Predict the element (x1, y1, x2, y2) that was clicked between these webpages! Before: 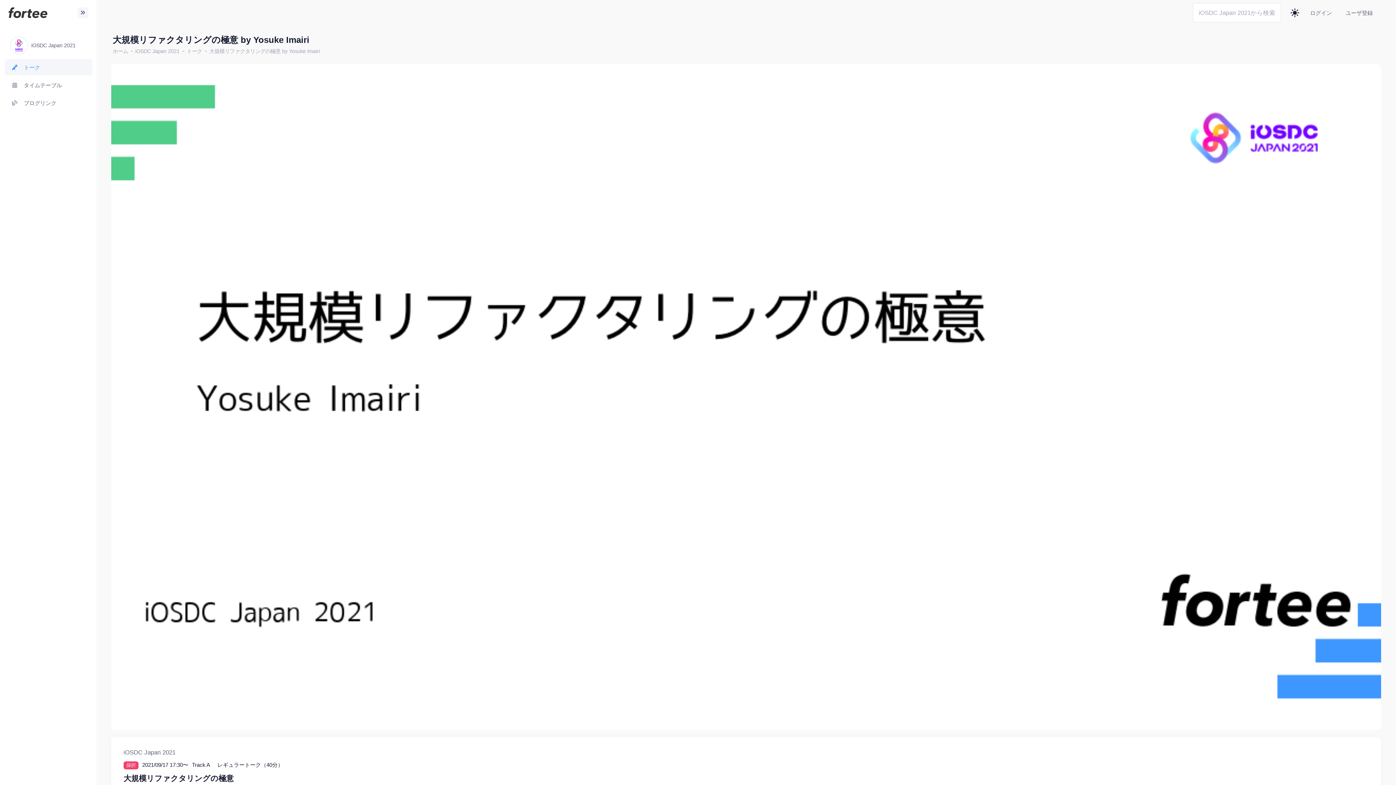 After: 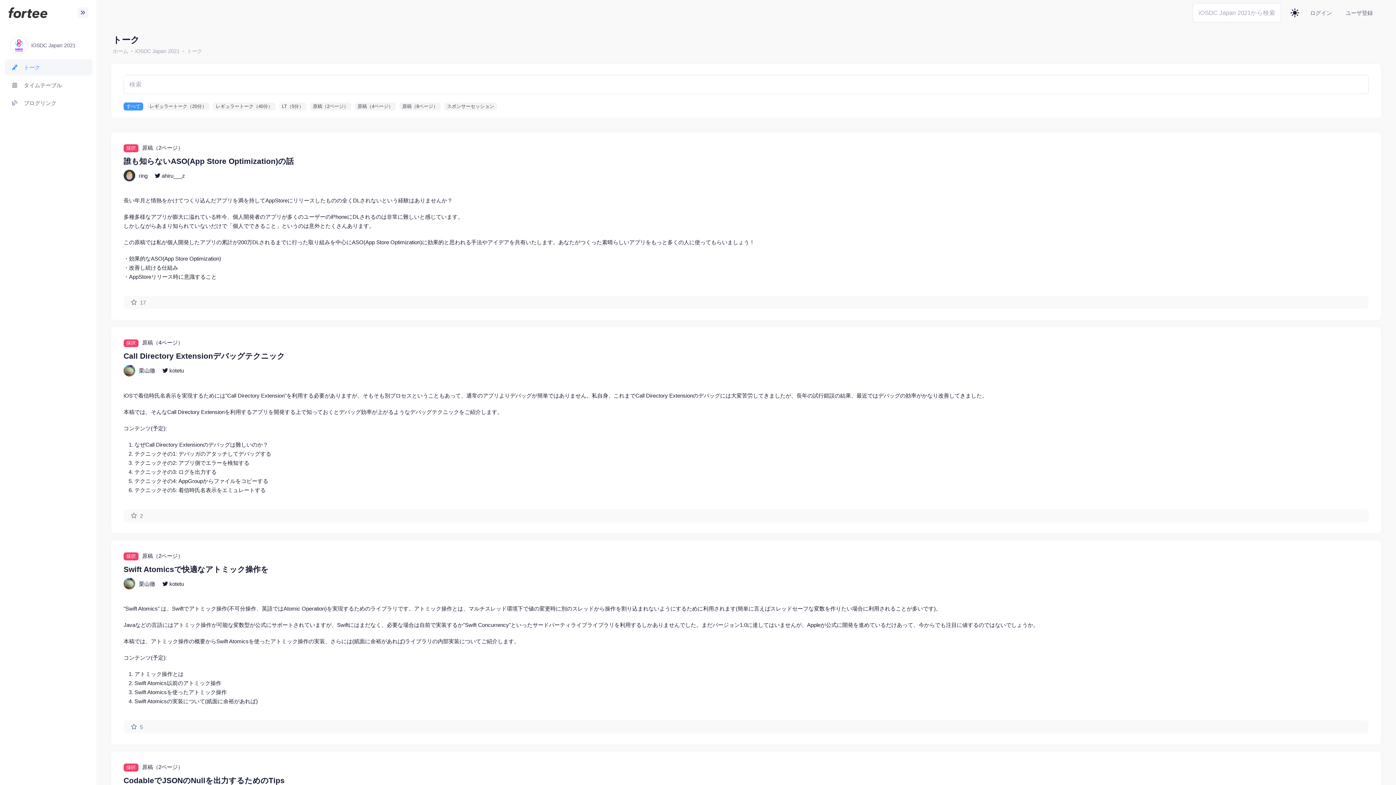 Action: bbox: (186, 47, 202, 55) label: トーク